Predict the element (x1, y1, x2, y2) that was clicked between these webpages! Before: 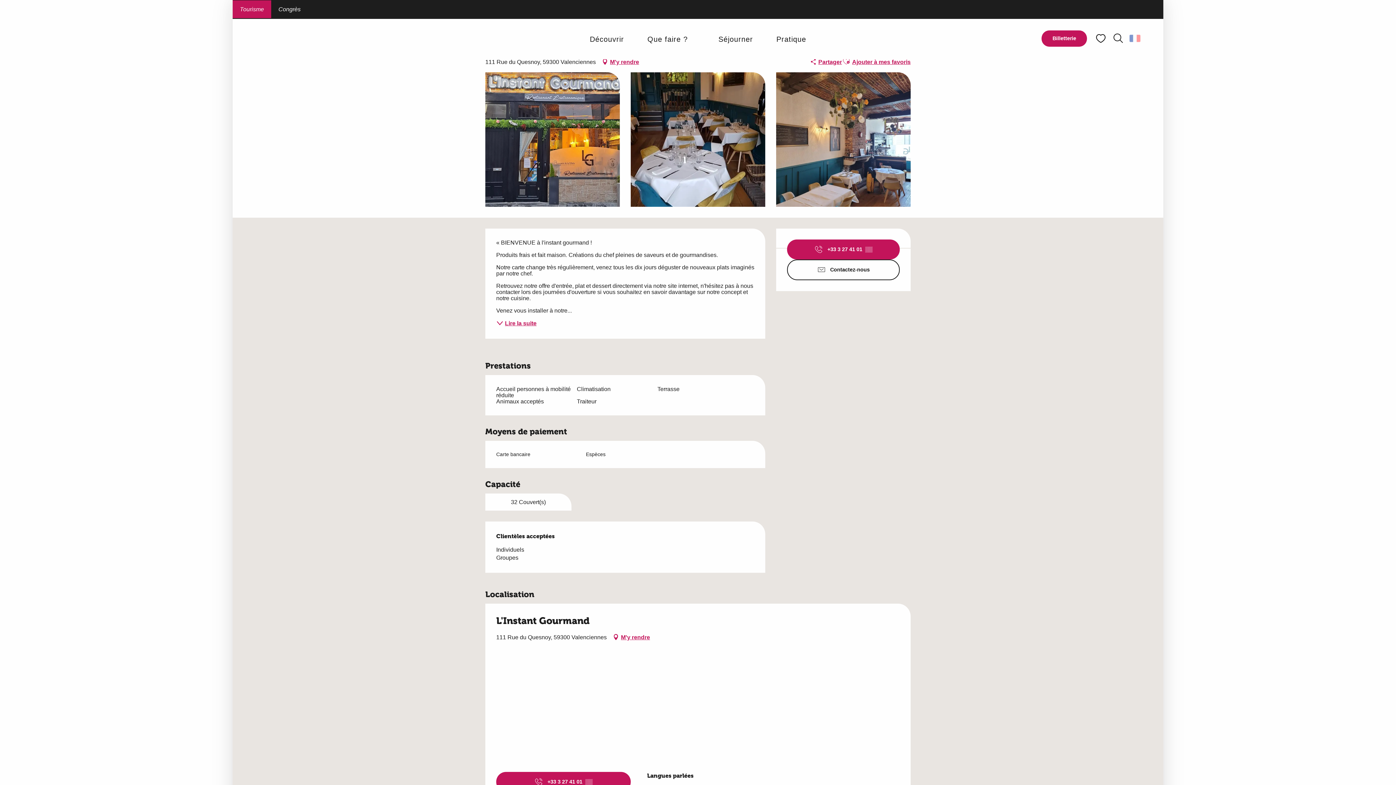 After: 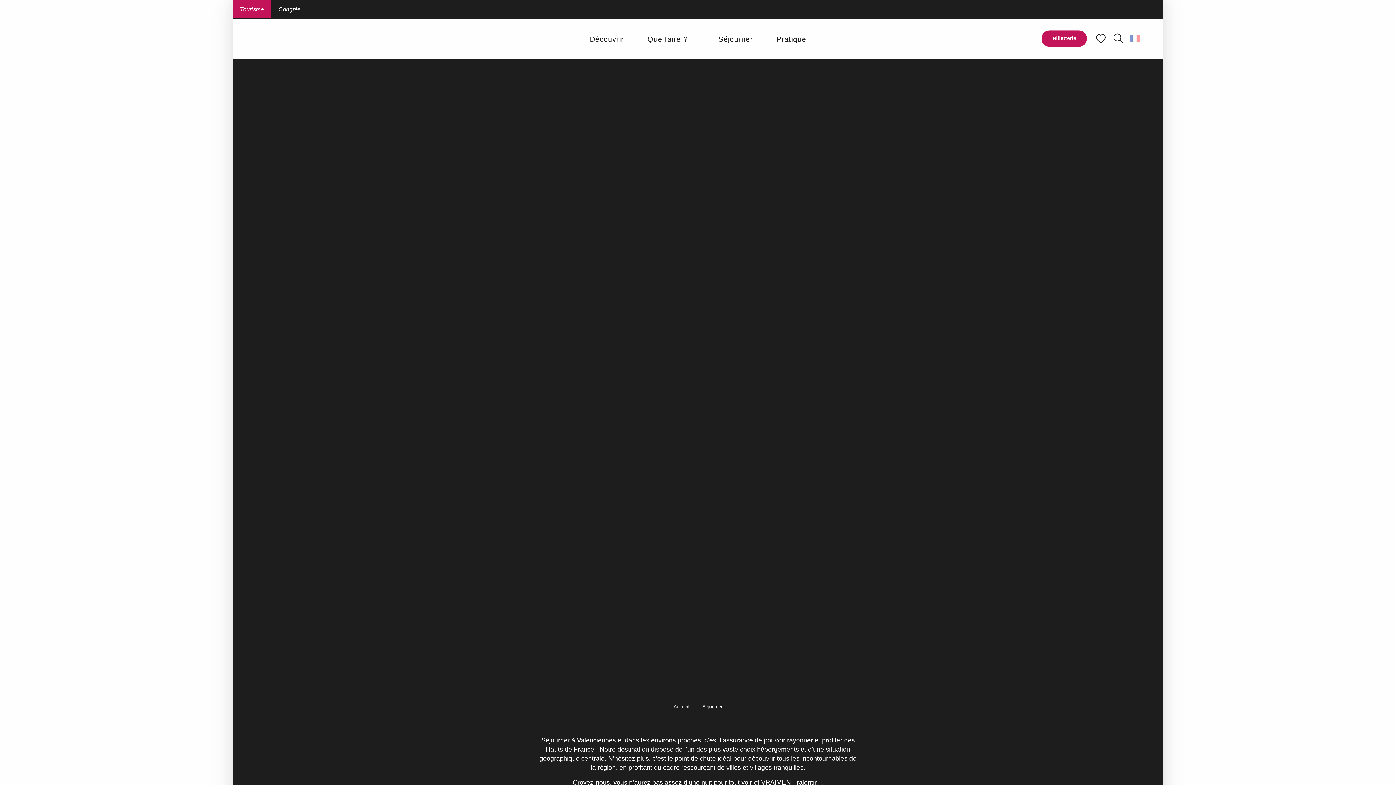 Action: bbox: (706, 22, 764, 55) label: Séjourner